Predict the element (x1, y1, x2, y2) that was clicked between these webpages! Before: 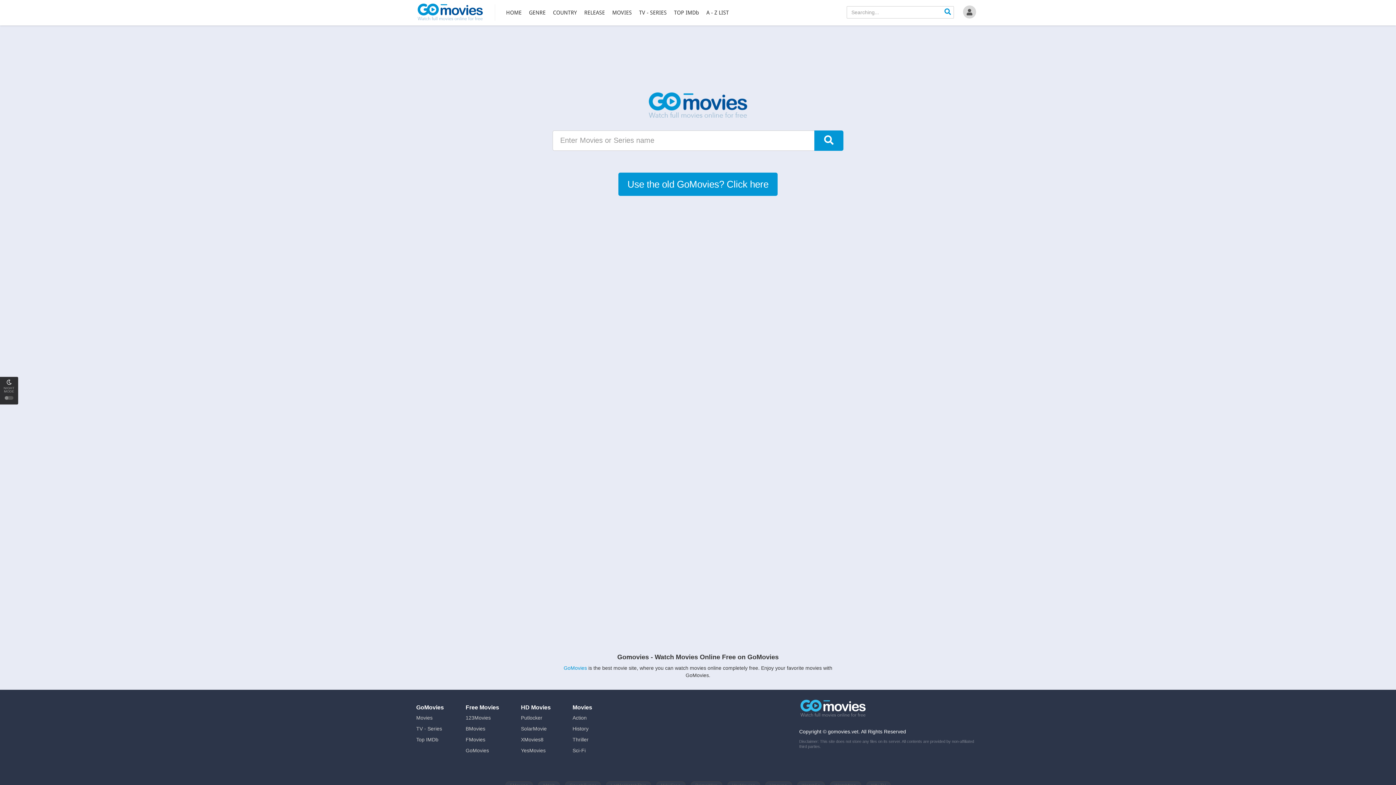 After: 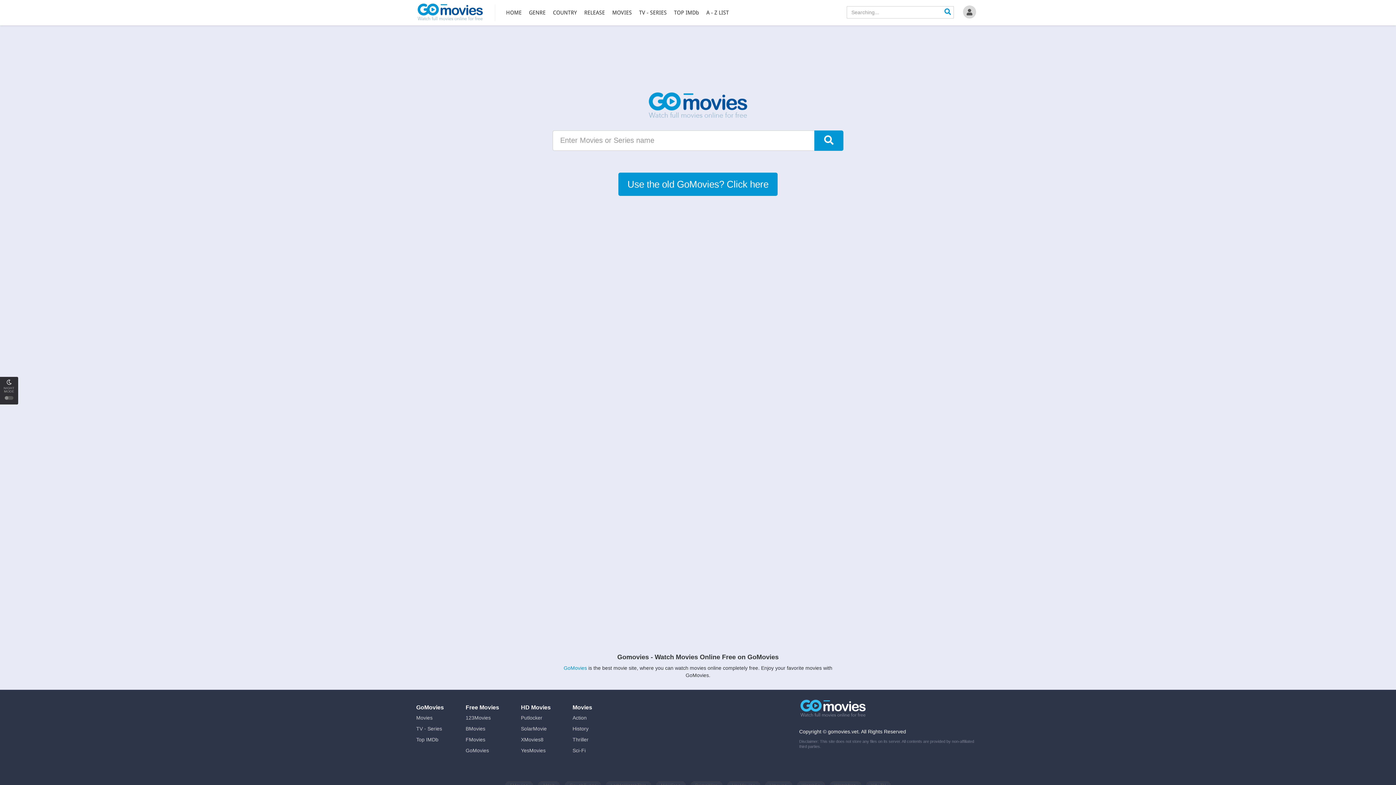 Action: bbox: (799, 697, 867, 722)